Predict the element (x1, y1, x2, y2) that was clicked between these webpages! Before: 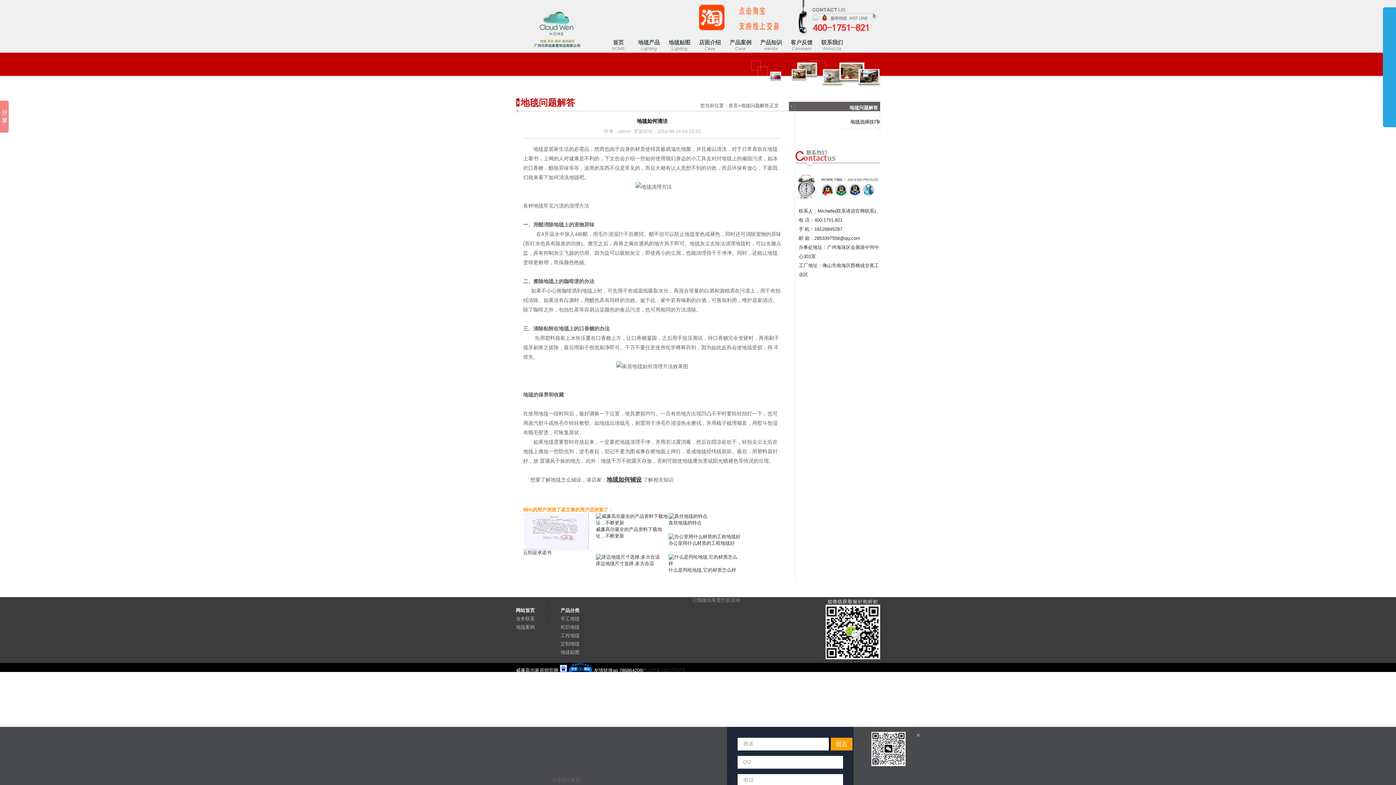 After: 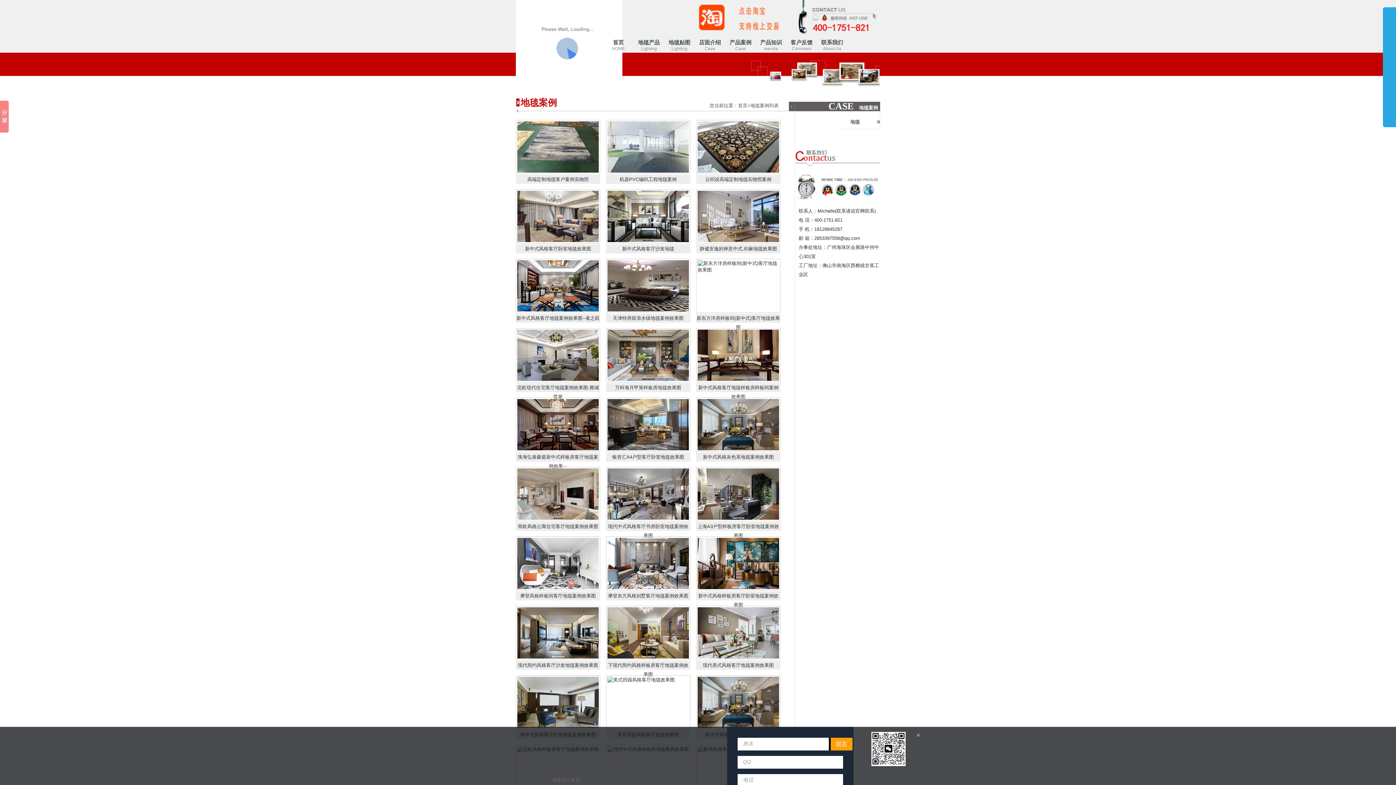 Action: label: 地毯案例 bbox: (516, 624, 534, 630)